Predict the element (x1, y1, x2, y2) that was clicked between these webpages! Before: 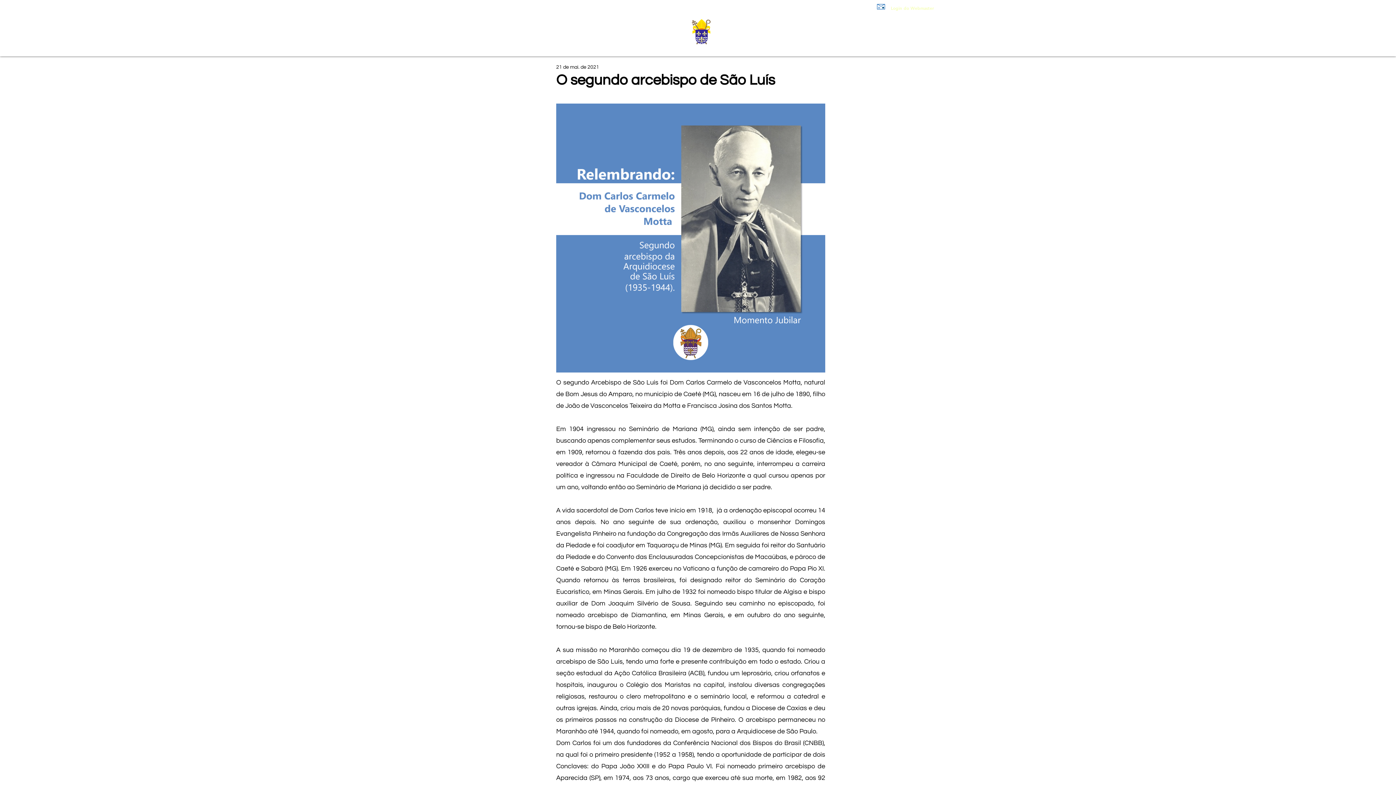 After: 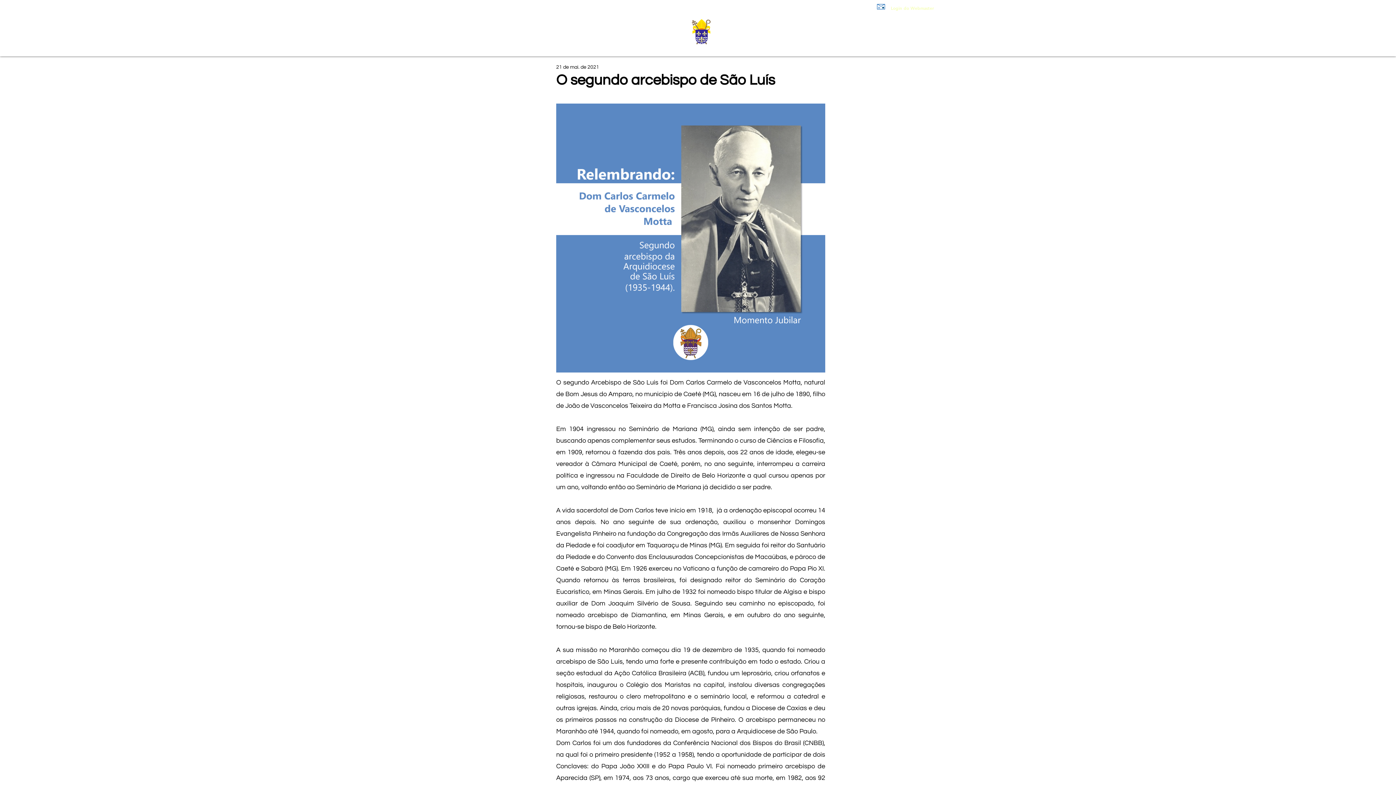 Action: bbox: (876, 4, 885, 9)